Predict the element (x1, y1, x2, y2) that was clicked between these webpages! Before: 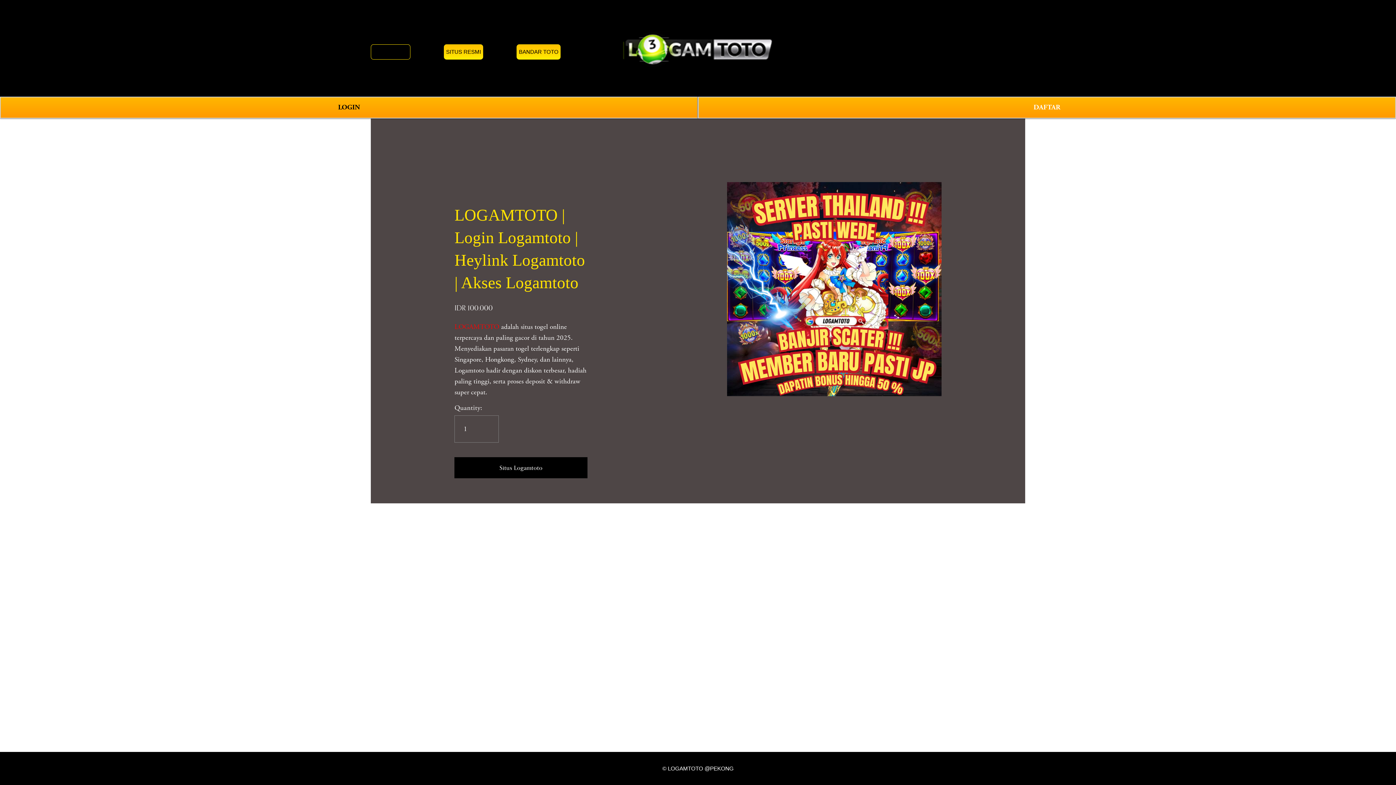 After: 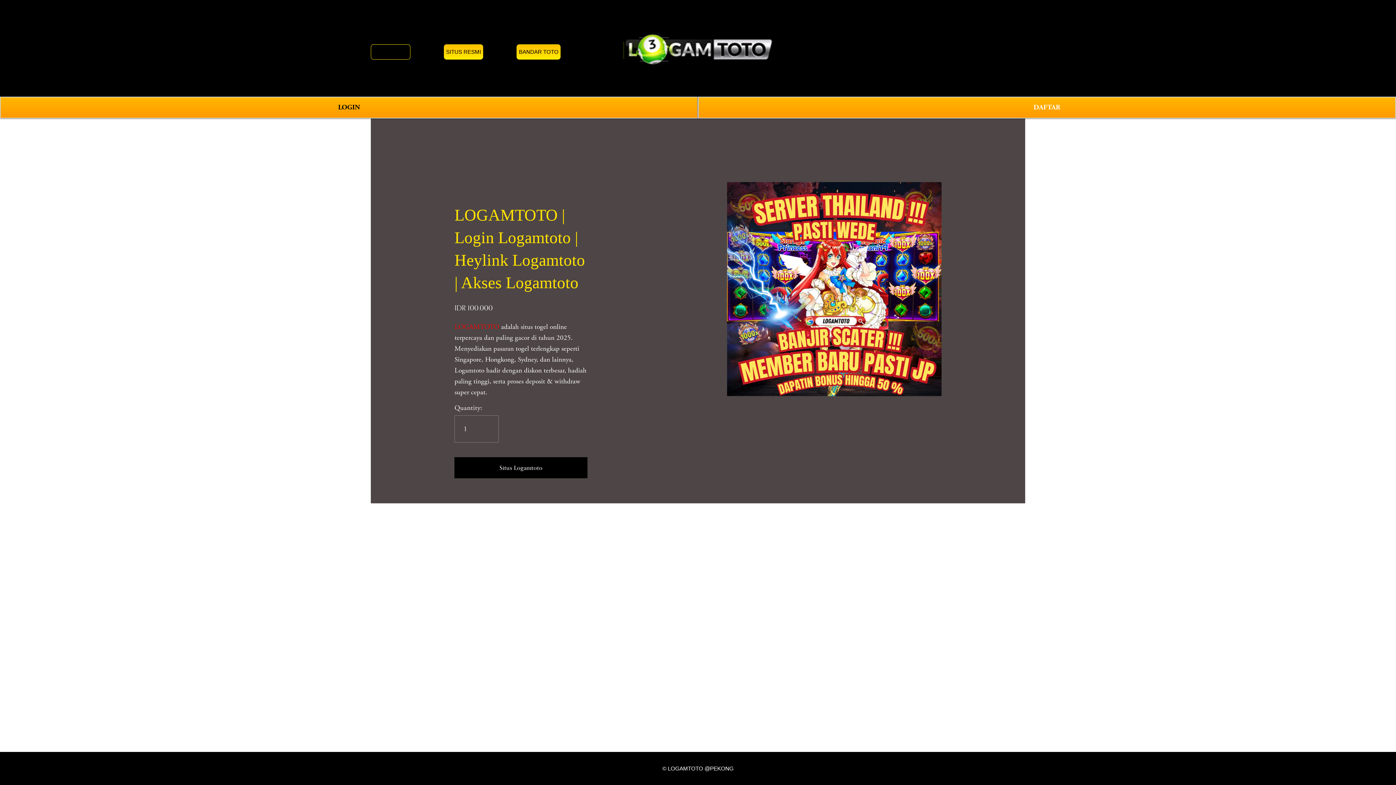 Action: bbox: (1011, 43, 1025, 52) label: 0